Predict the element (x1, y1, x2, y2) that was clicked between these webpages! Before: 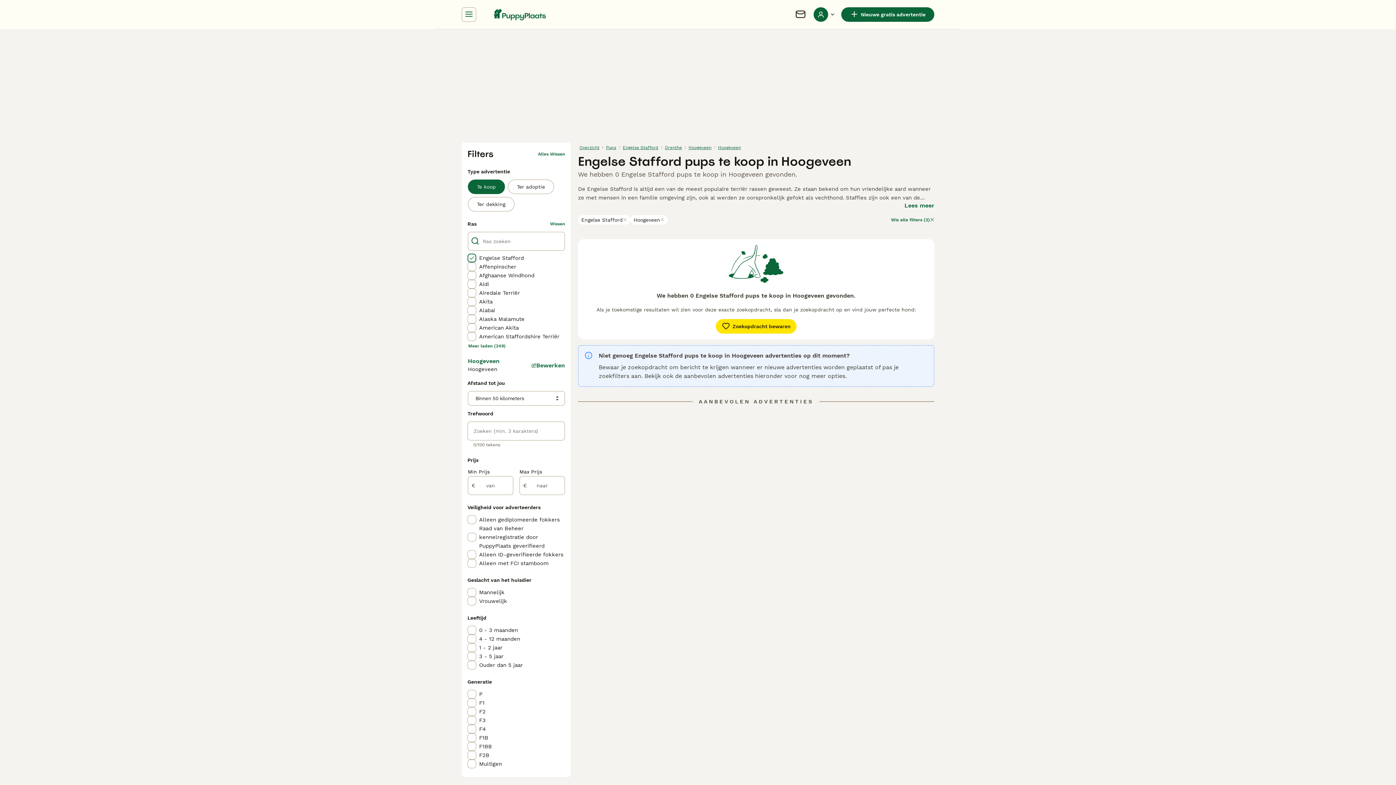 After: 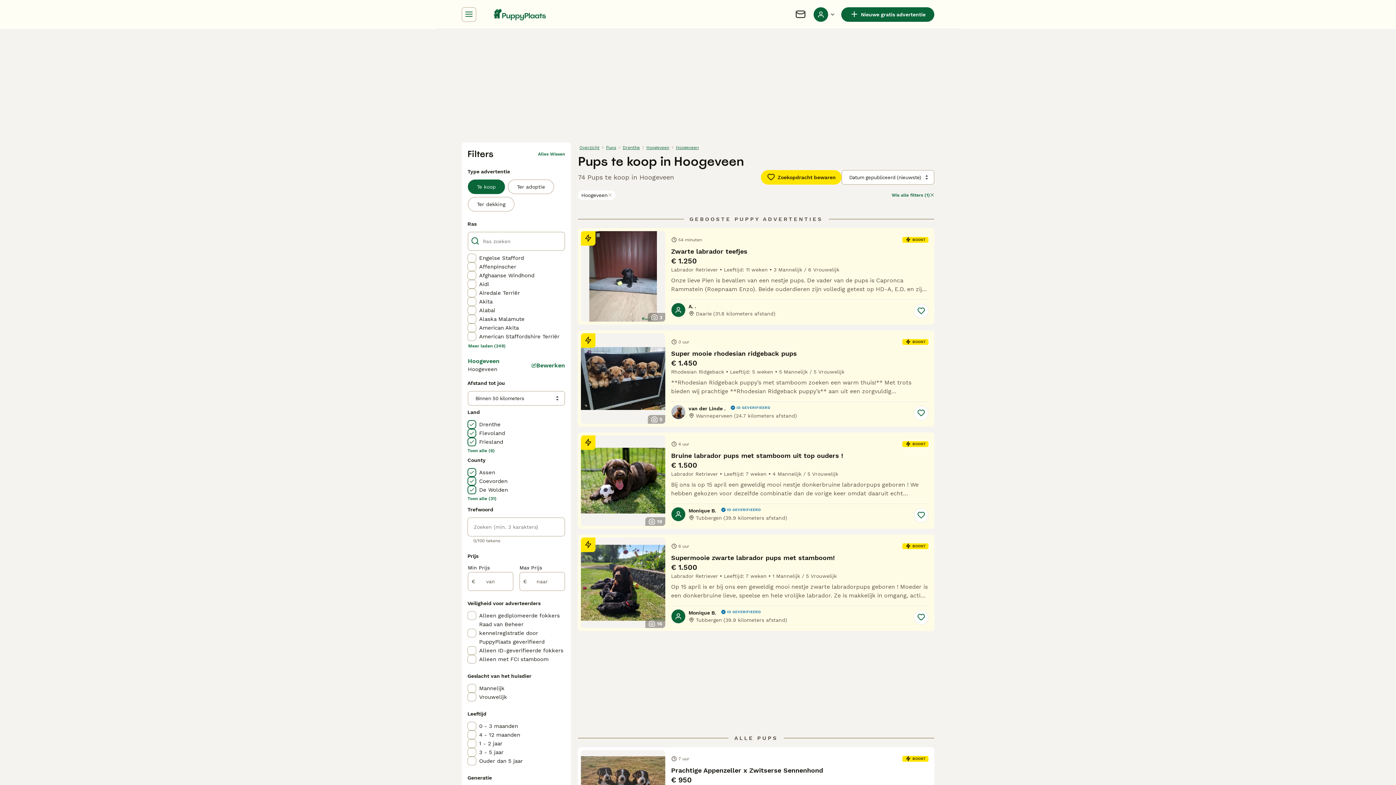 Action: label: Wissen bbox: (550, 221, 565, 226)